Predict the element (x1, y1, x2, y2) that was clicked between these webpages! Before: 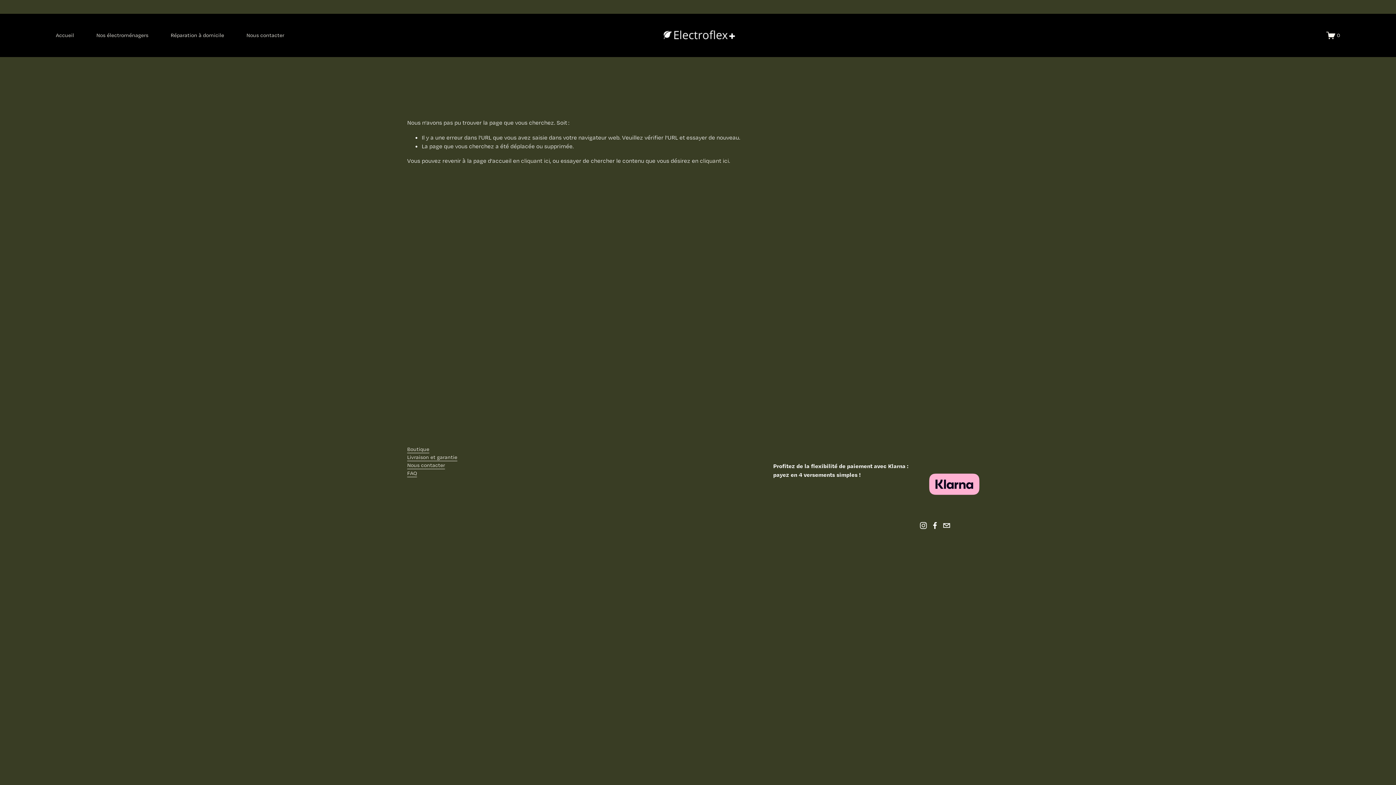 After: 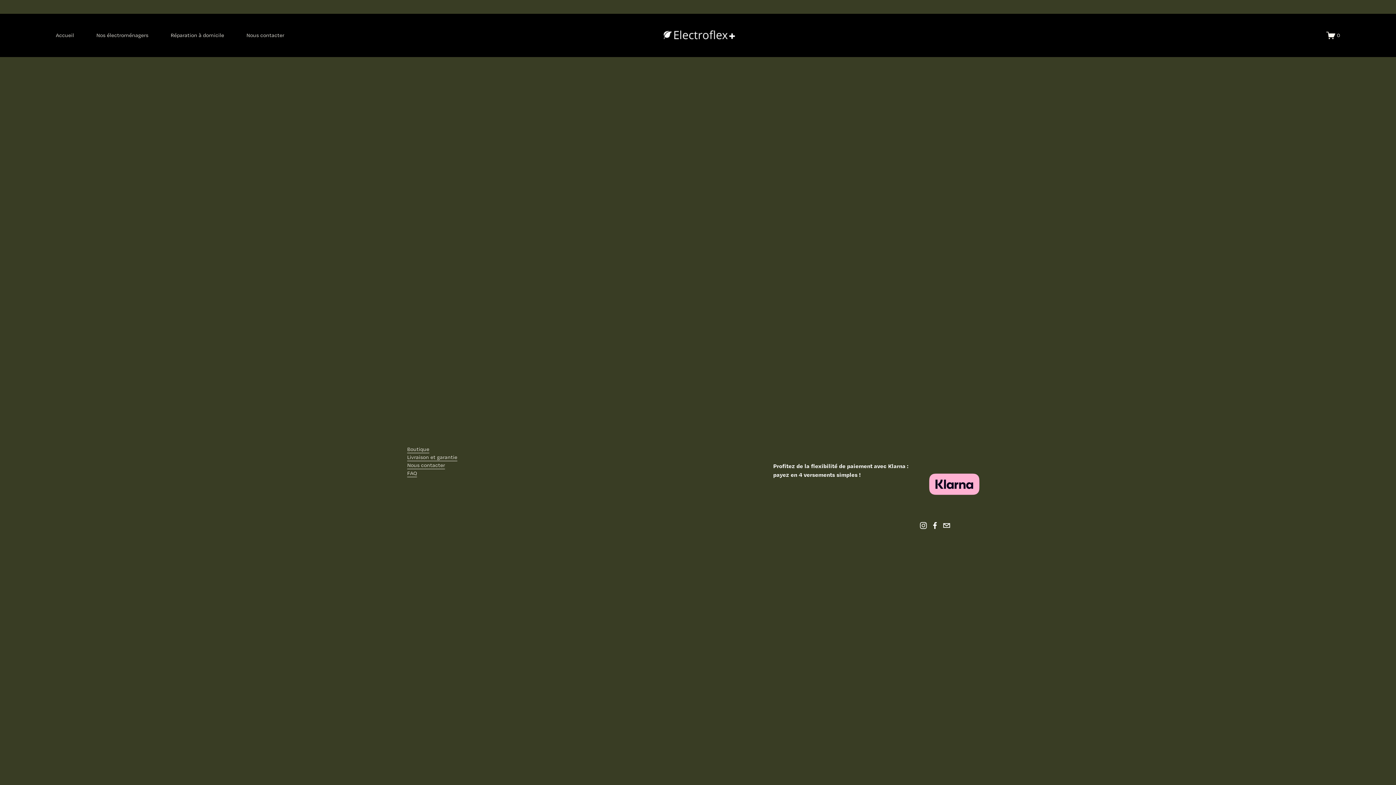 Action: label: 0 bbox: (1326, 30, 1340, 39)